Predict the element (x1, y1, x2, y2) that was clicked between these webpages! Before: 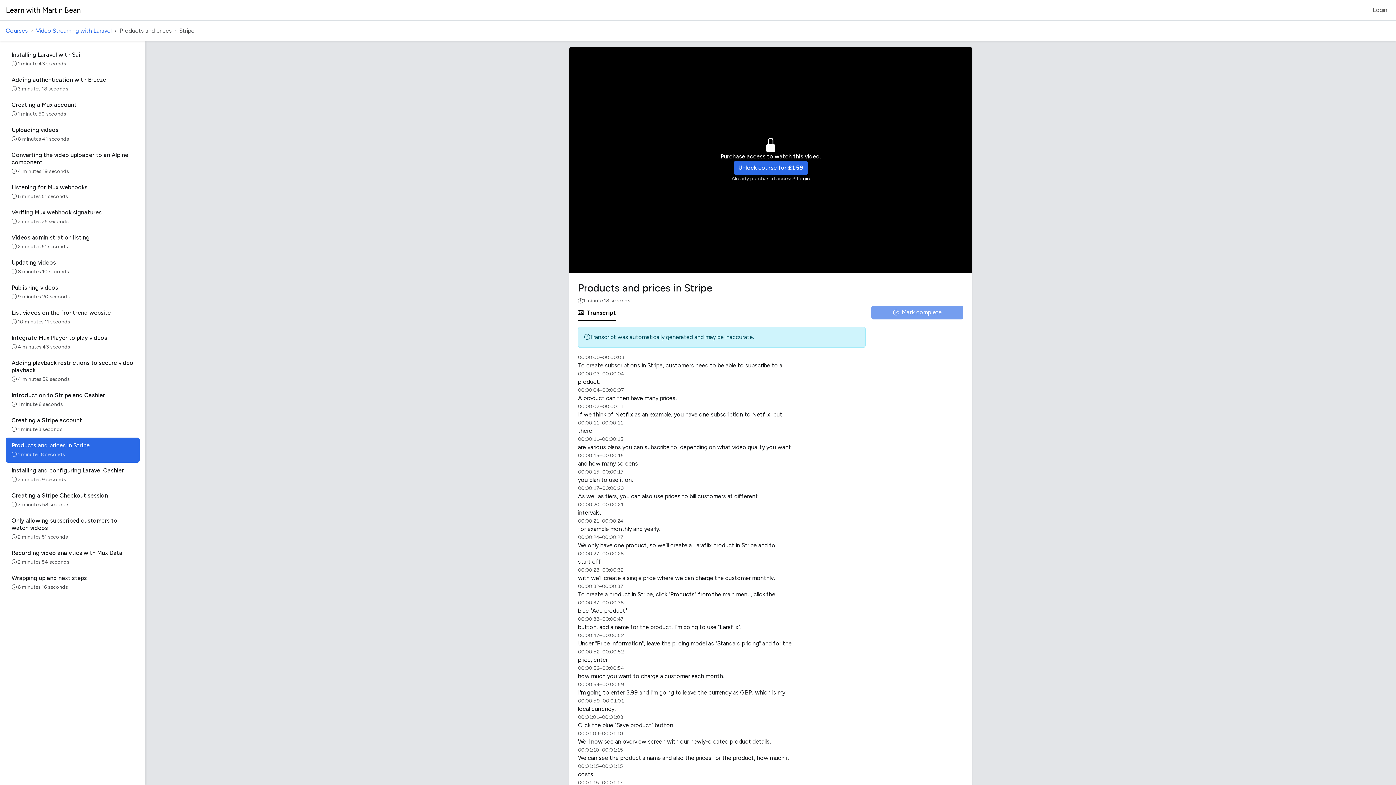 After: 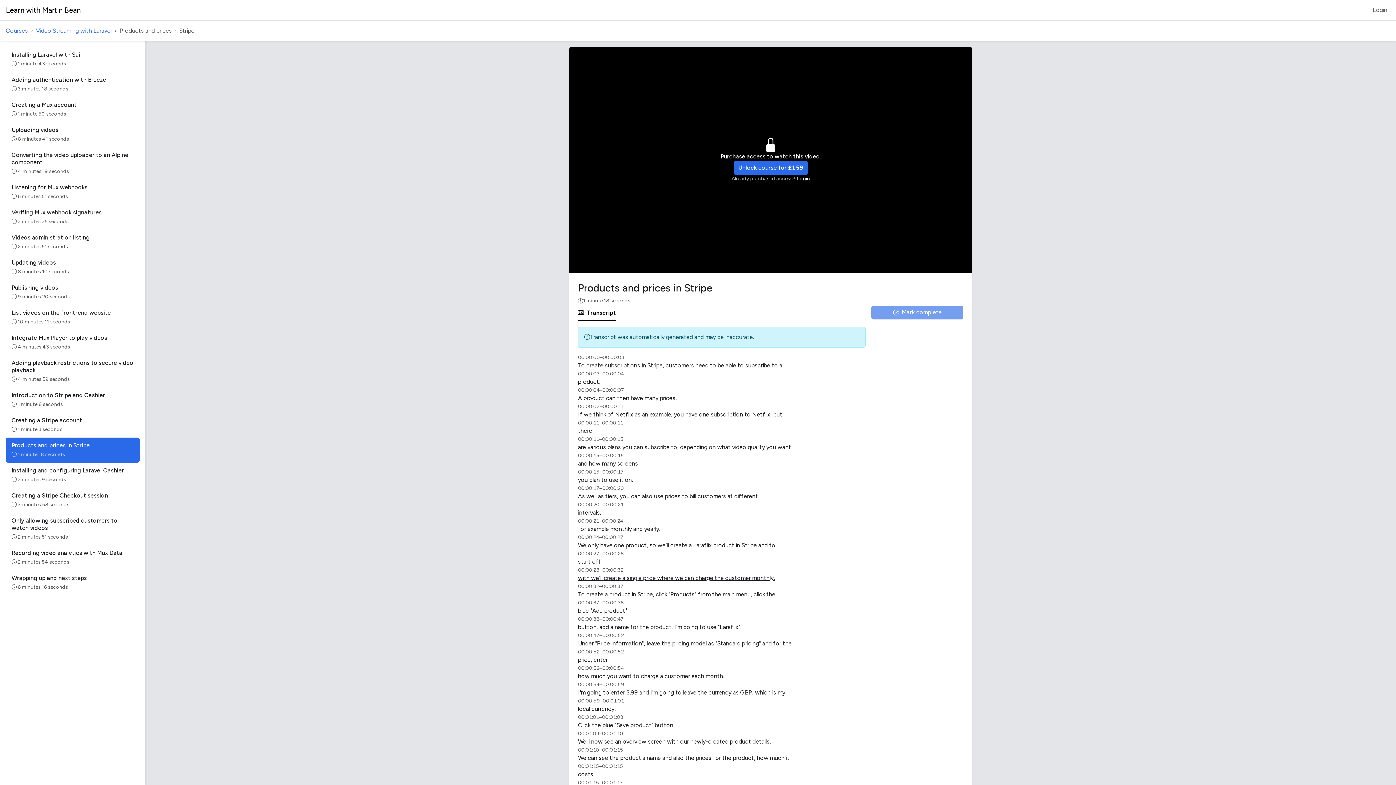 Action: label: with we'll create a single price where we can charge the customer monthly. bbox: (578, 574, 774, 581)